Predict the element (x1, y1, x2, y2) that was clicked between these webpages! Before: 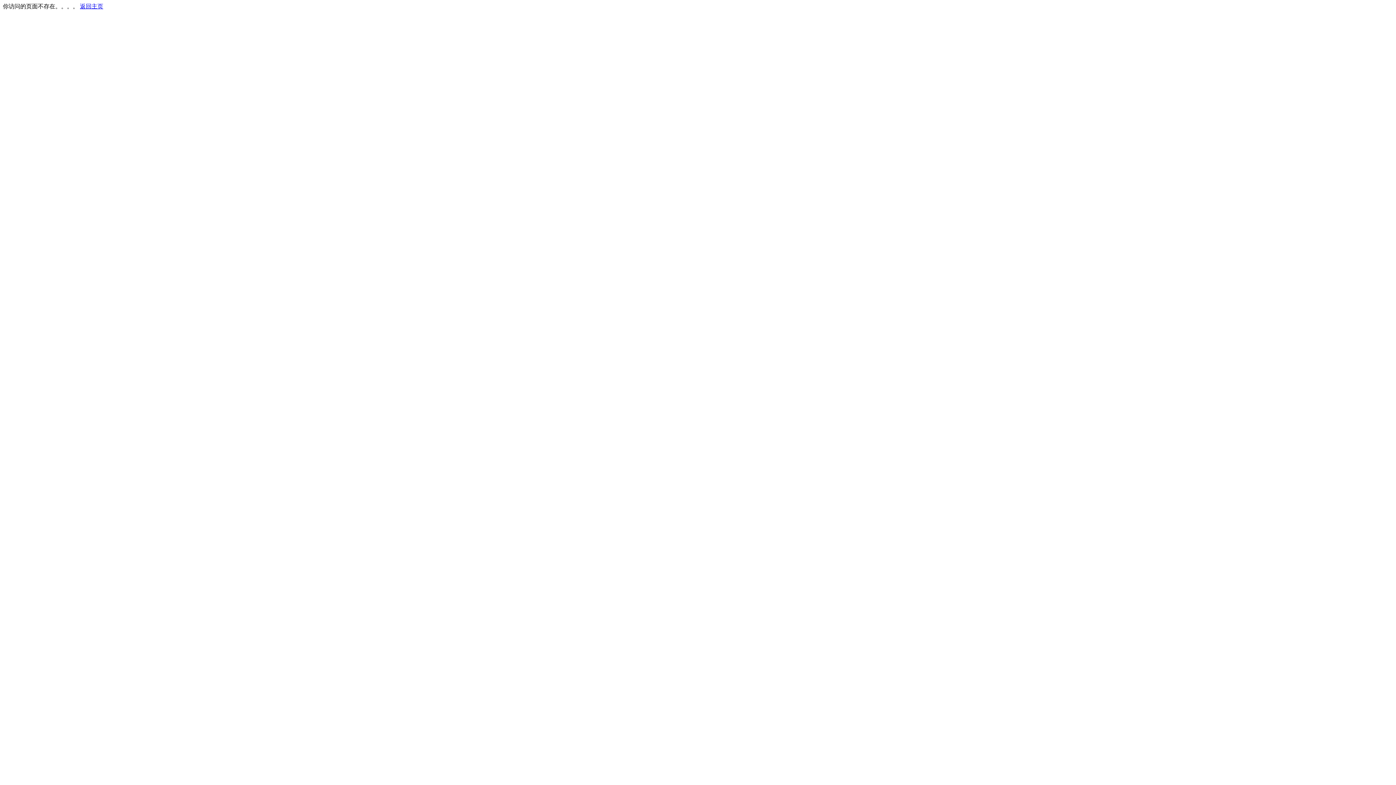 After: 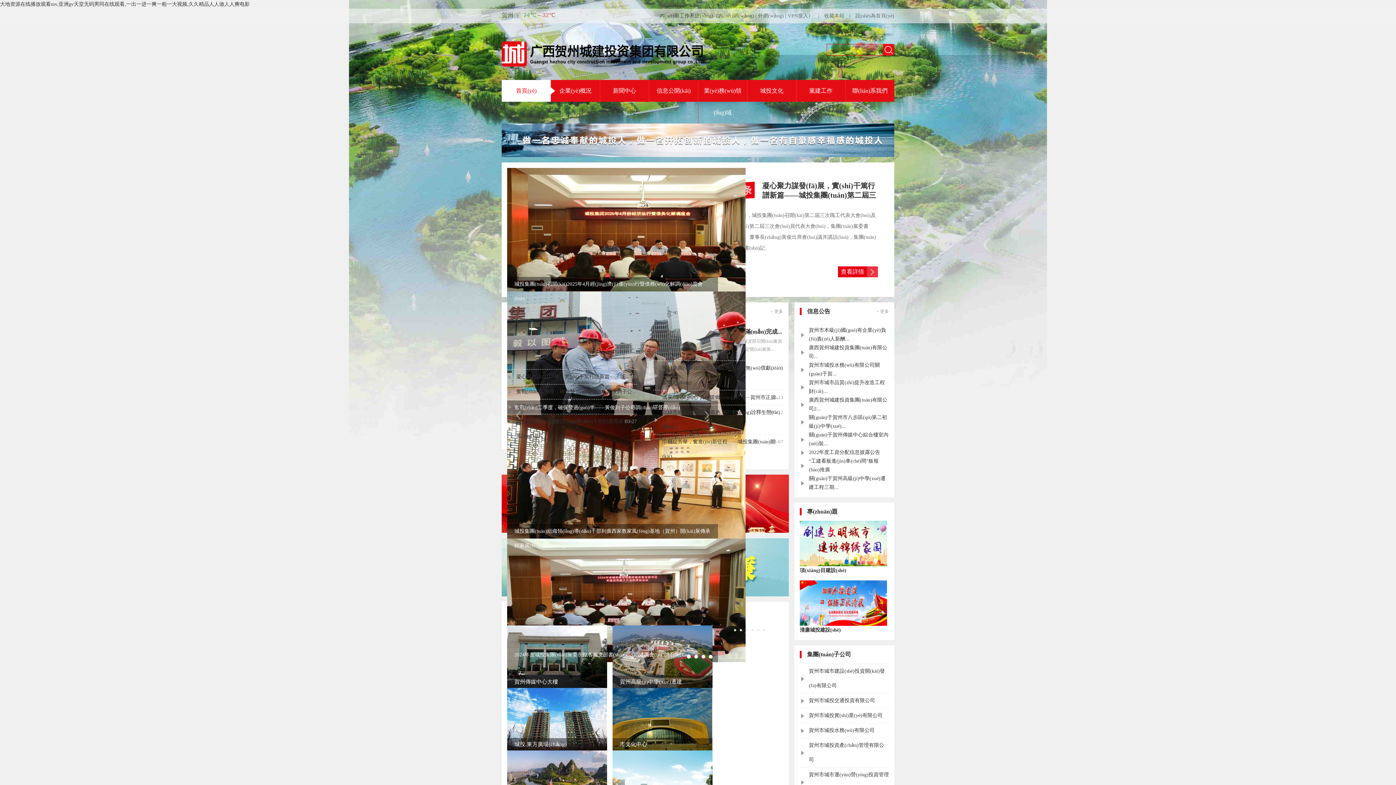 Action: label: 返回主页 bbox: (80, 3, 103, 9)